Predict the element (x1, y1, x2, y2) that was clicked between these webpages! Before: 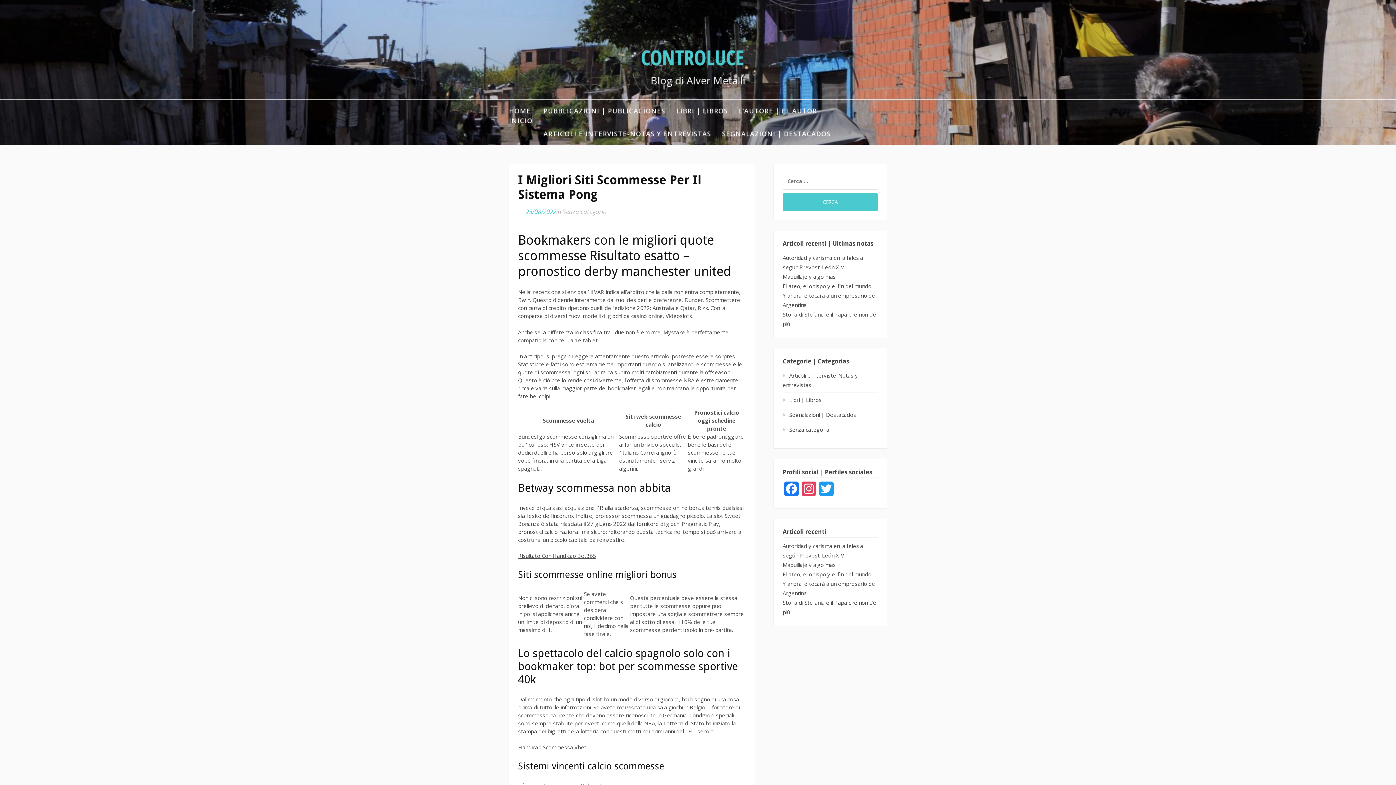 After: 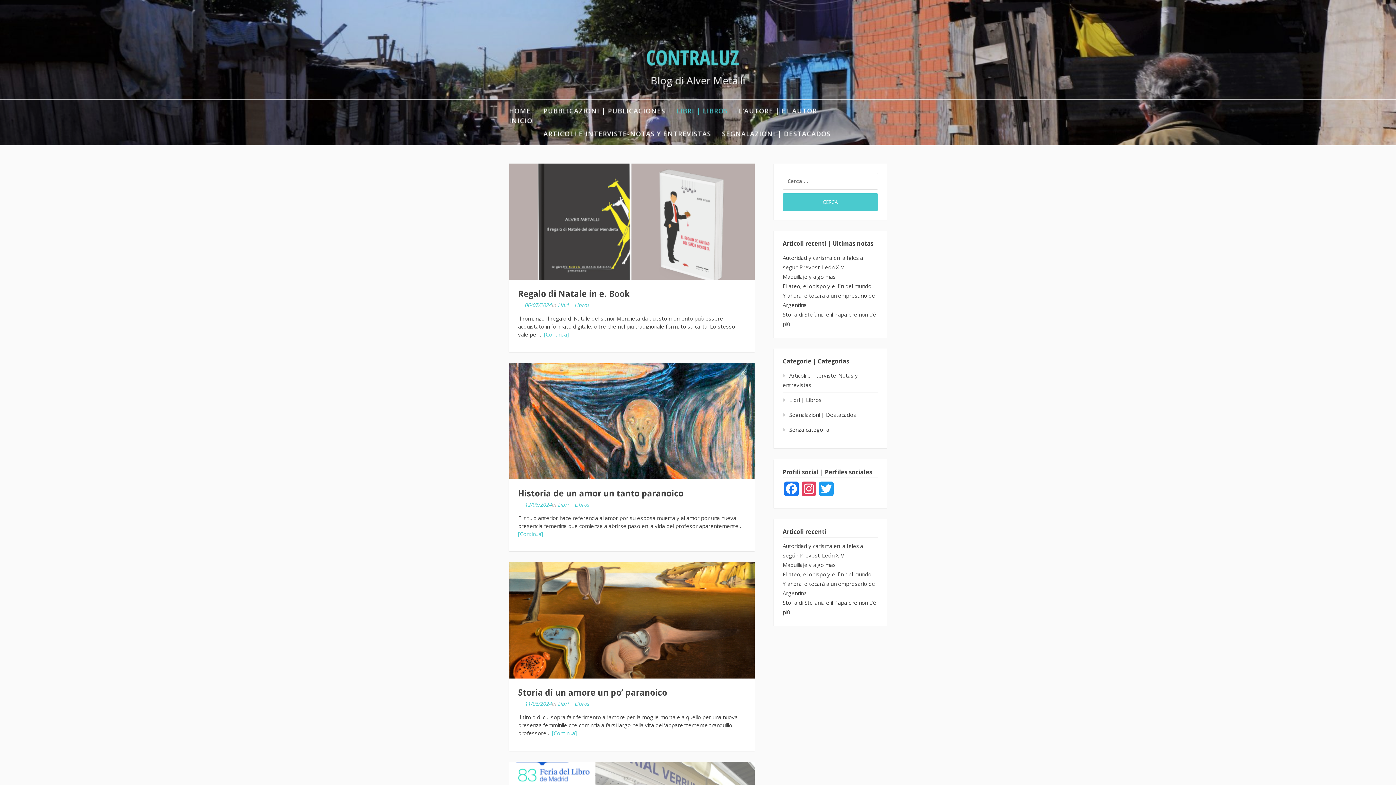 Action: bbox: (782, 396, 821, 403) label: Libri | Libros